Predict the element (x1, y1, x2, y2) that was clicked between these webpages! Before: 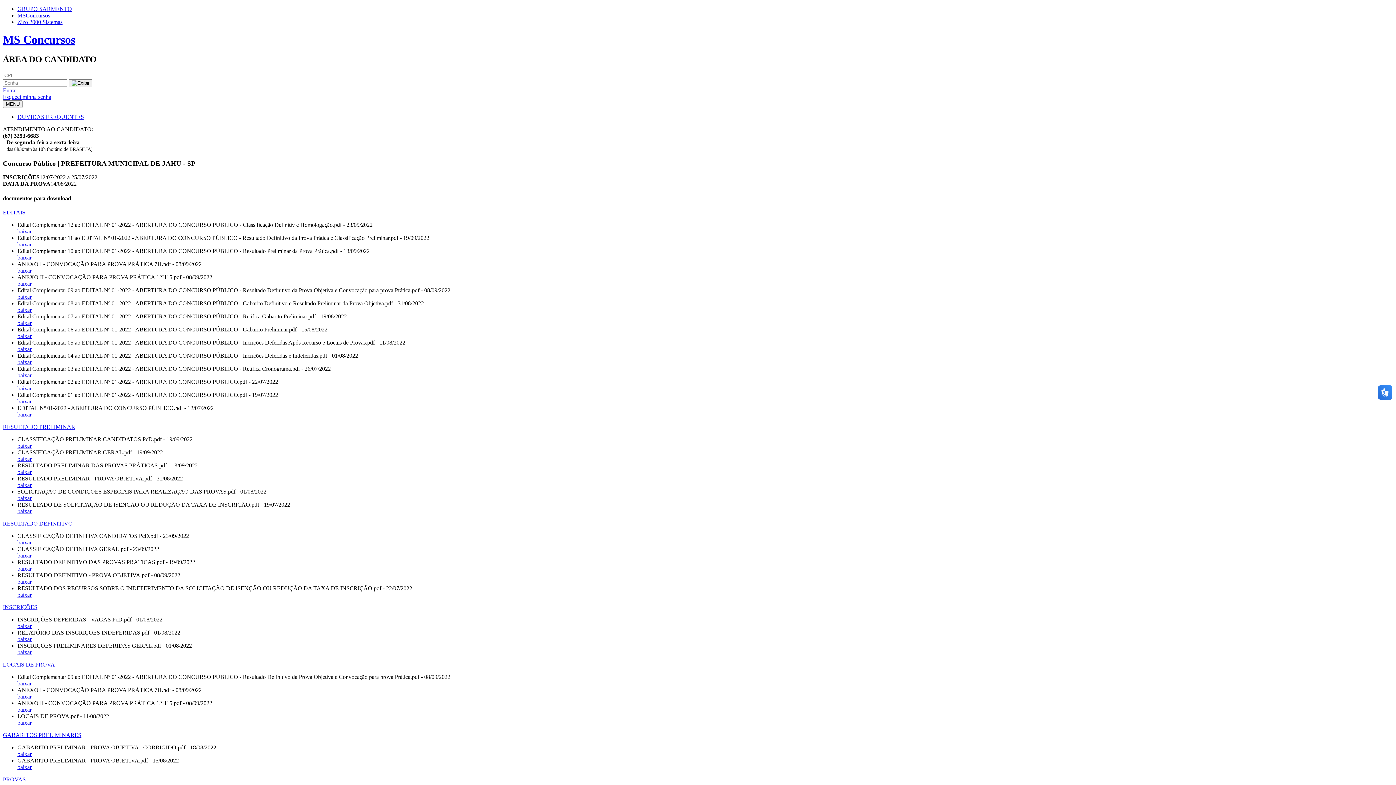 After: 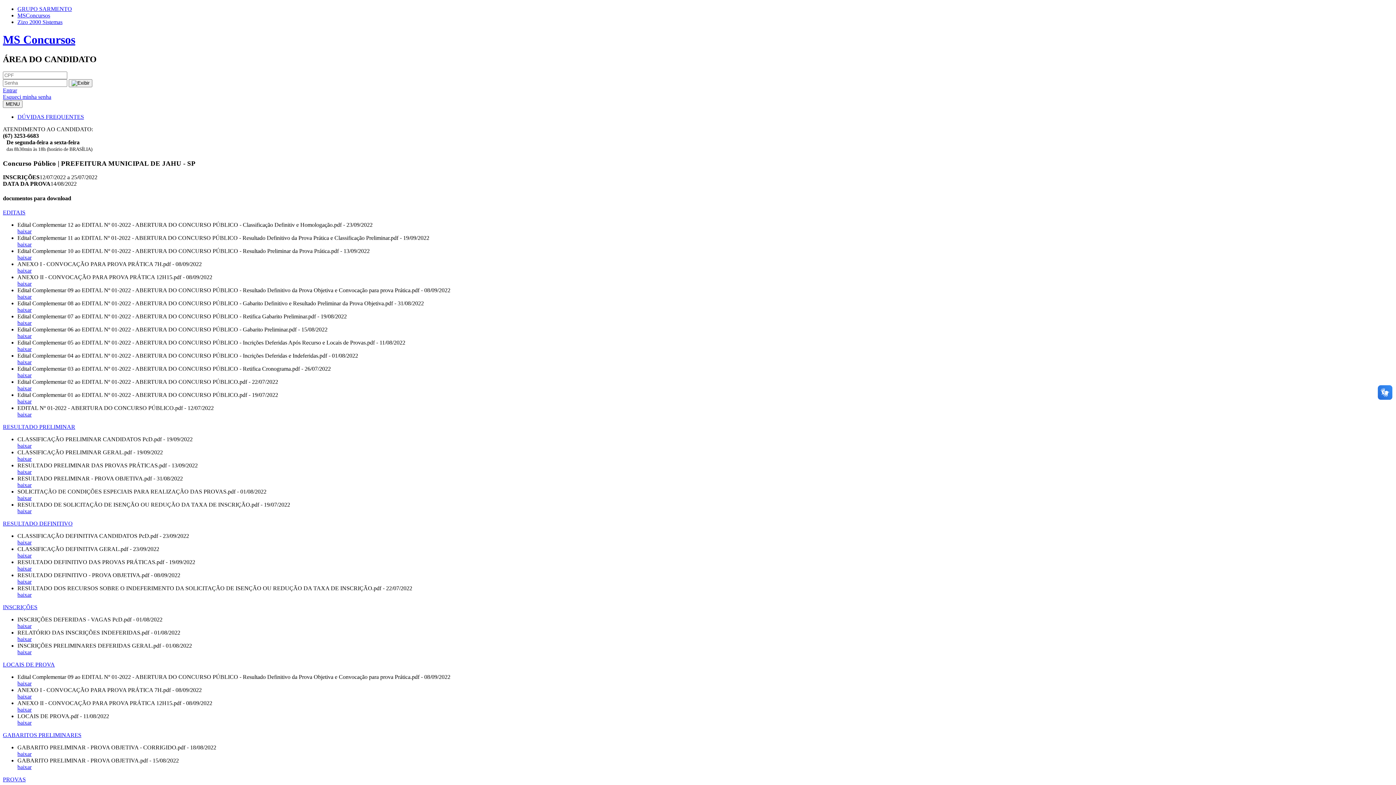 Action: bbox: (17, 623, 31, 629) label: baixar